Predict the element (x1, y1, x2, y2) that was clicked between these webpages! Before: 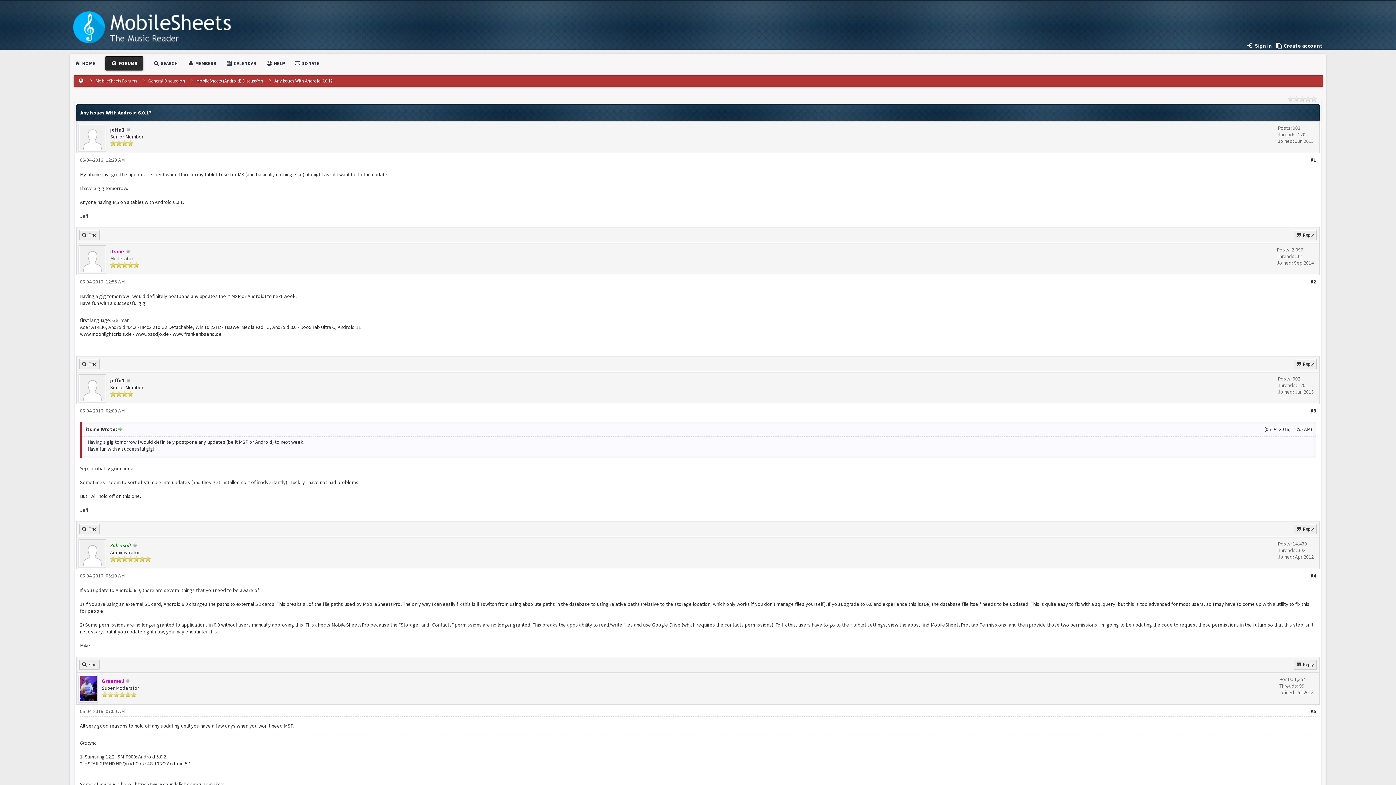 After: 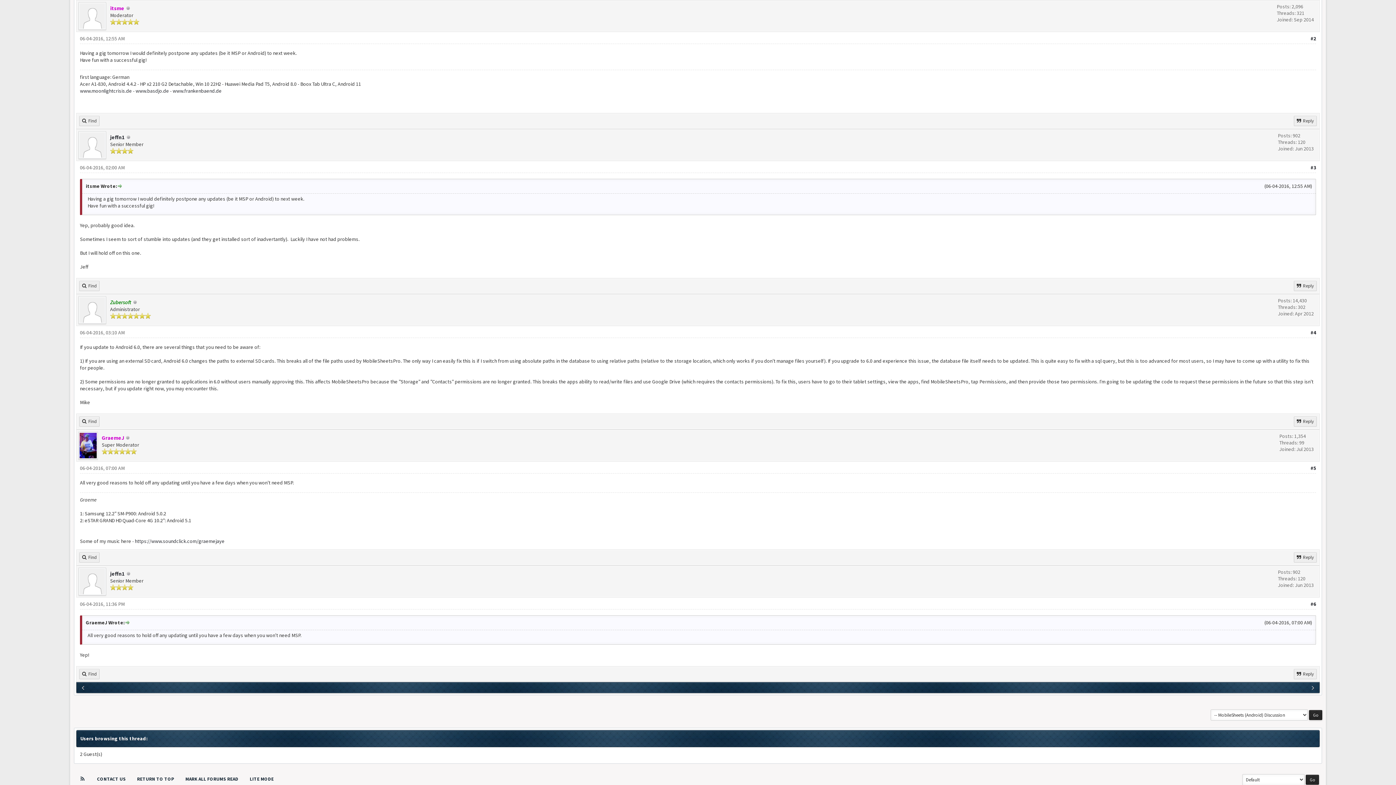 Action: bbox: (117, 426, 121, 432)